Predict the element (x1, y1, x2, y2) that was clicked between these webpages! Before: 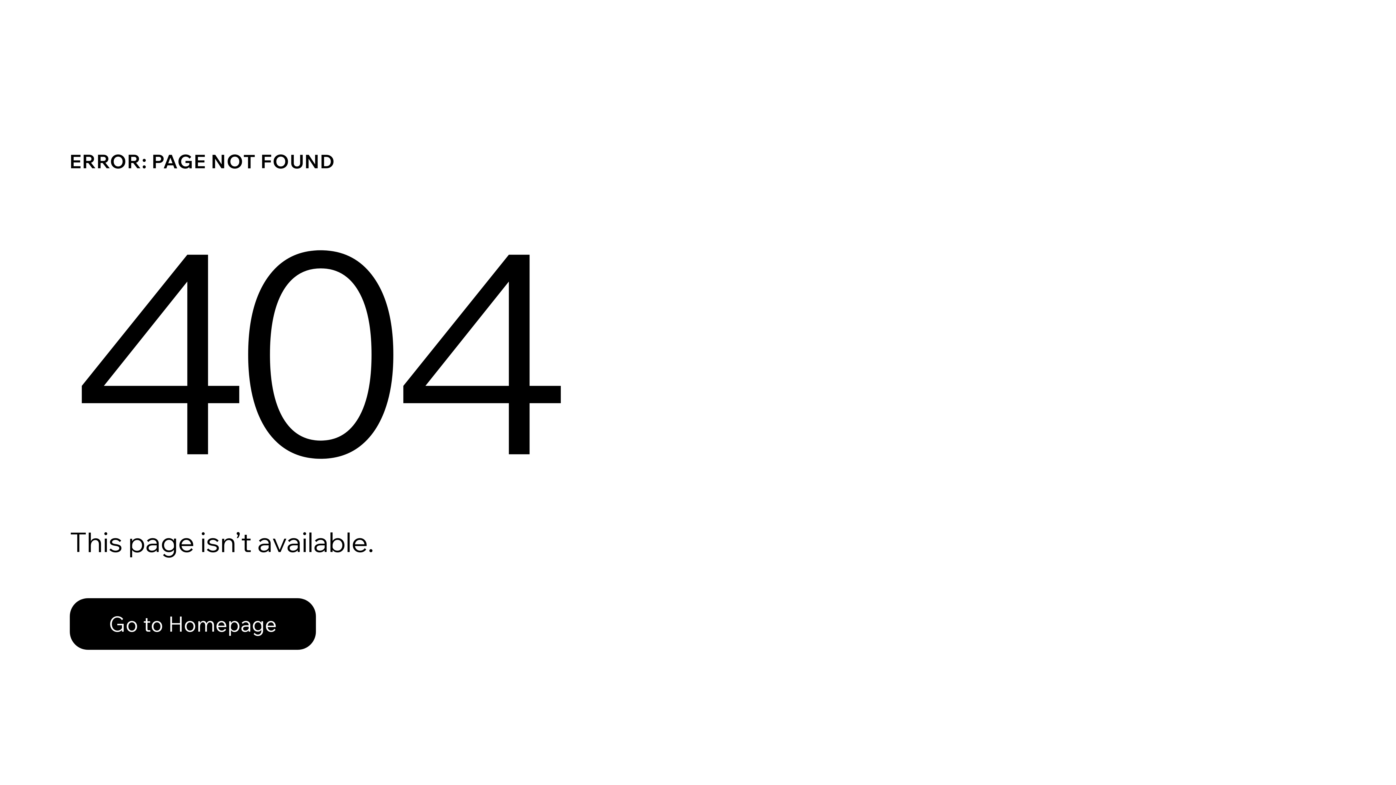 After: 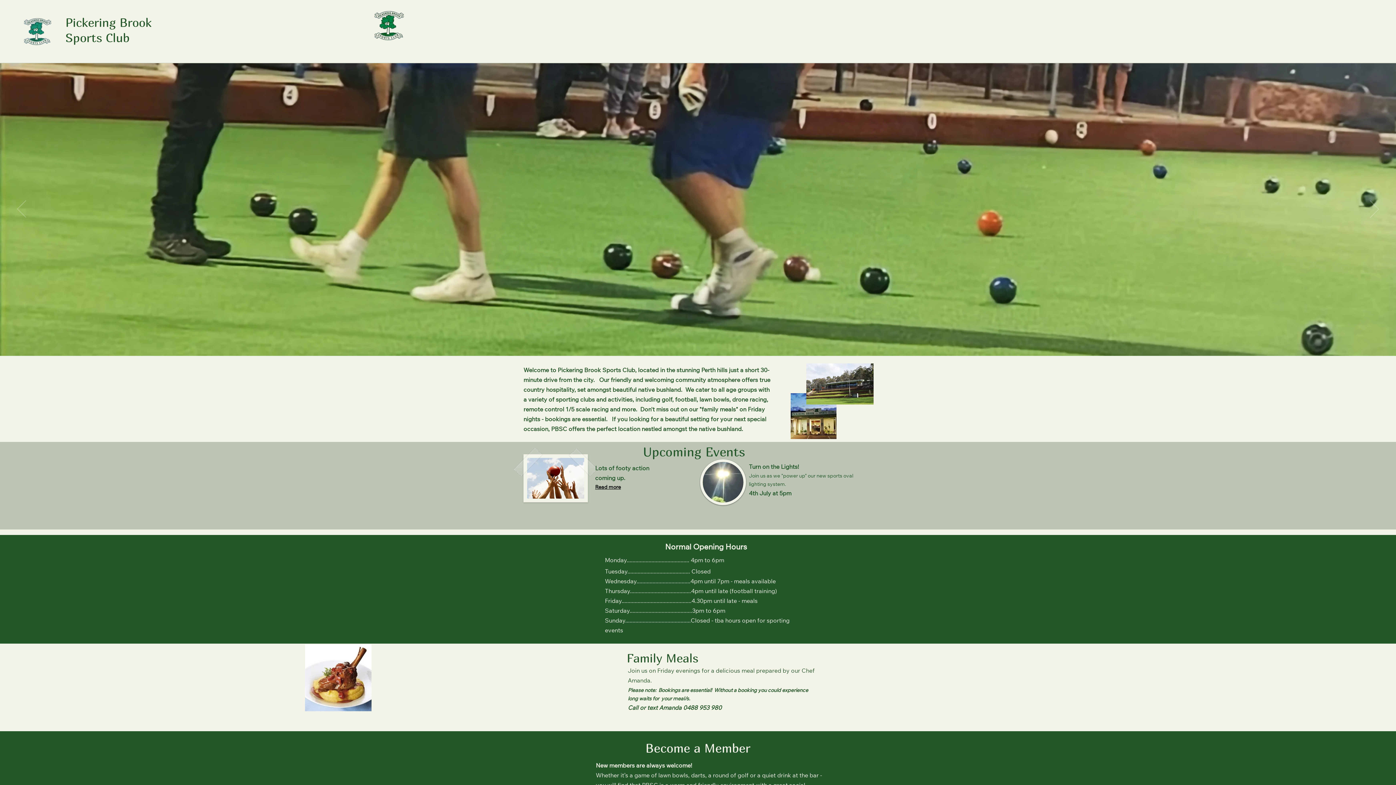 Action: label: Go to Homepage bbox: (69, 582, 768, 659)